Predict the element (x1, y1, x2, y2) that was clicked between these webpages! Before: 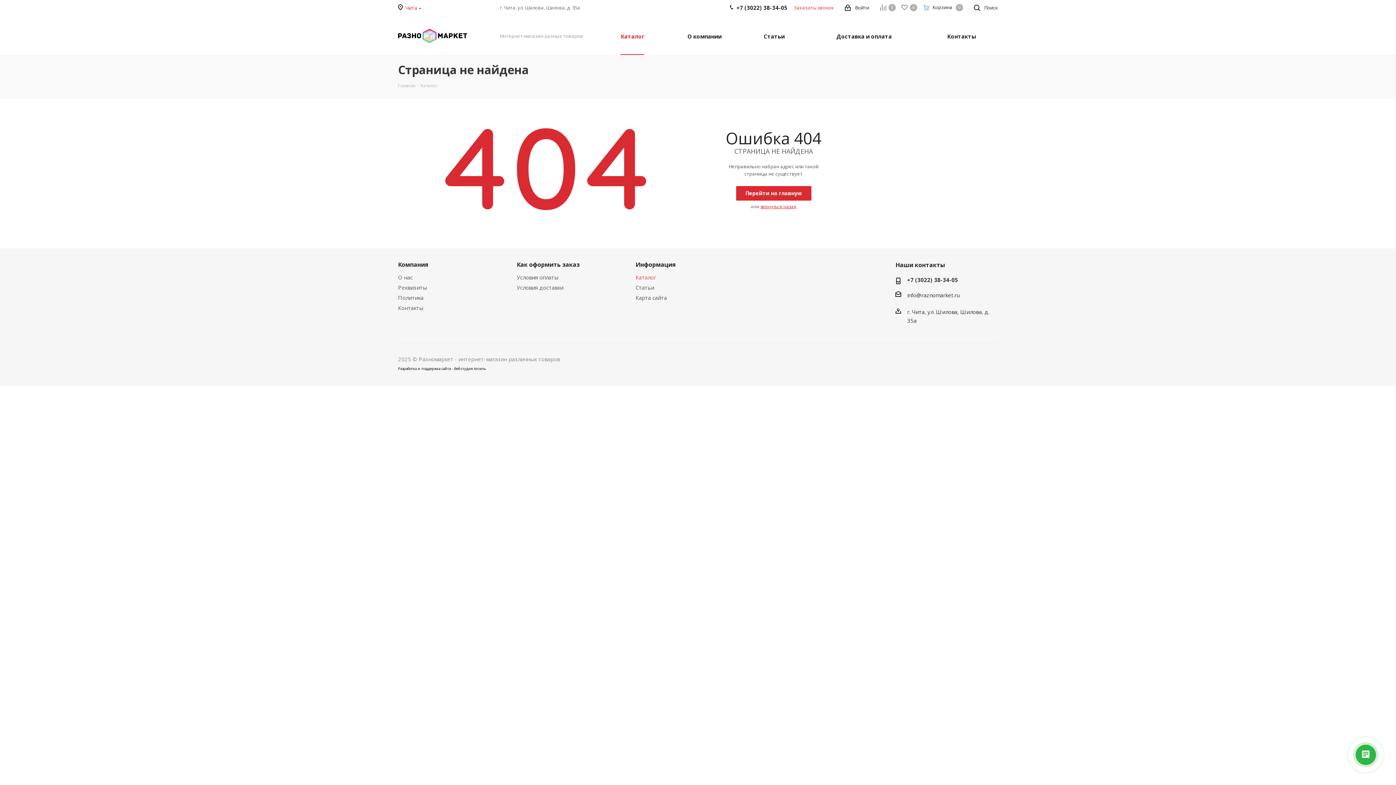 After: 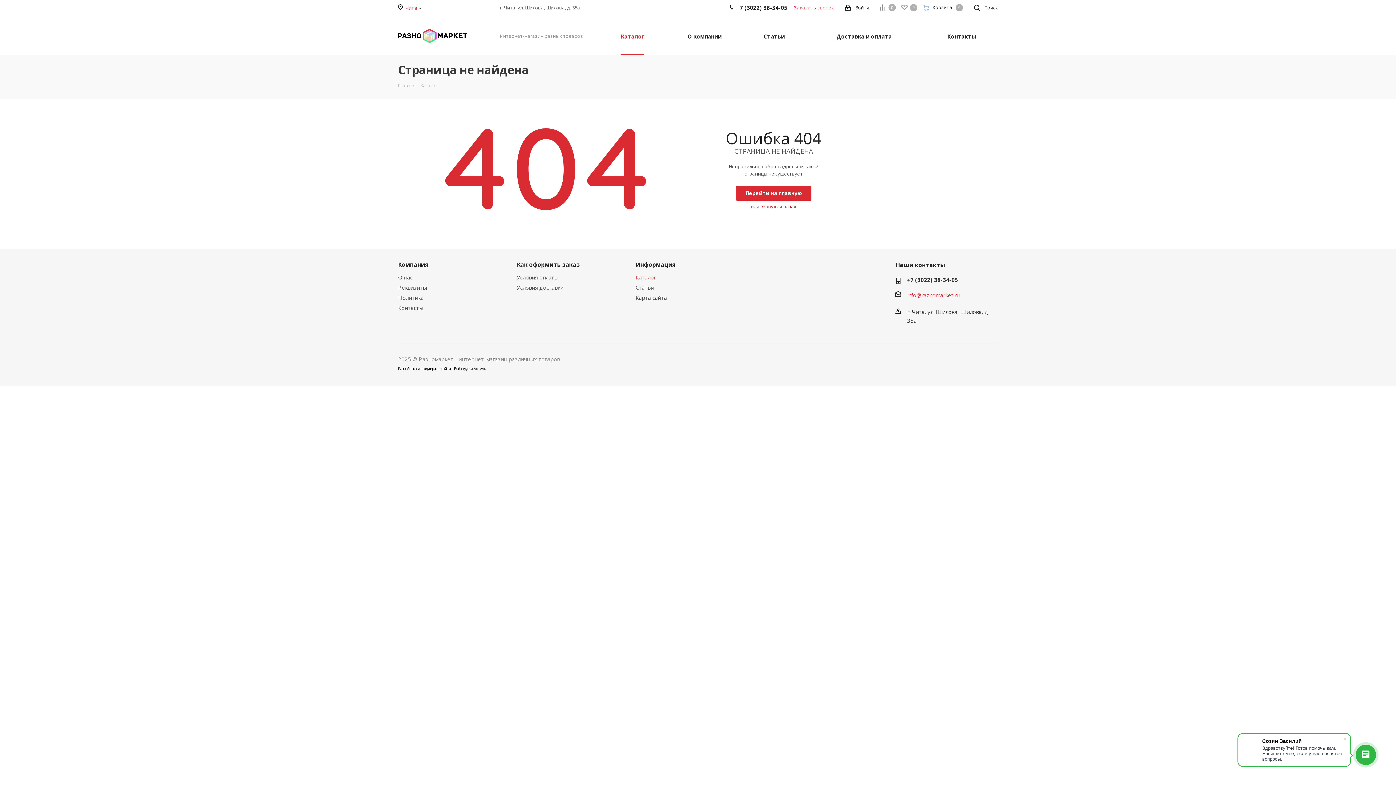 Action: bbox: (907, 291, 959, 298) label: info@raznomarket.ru